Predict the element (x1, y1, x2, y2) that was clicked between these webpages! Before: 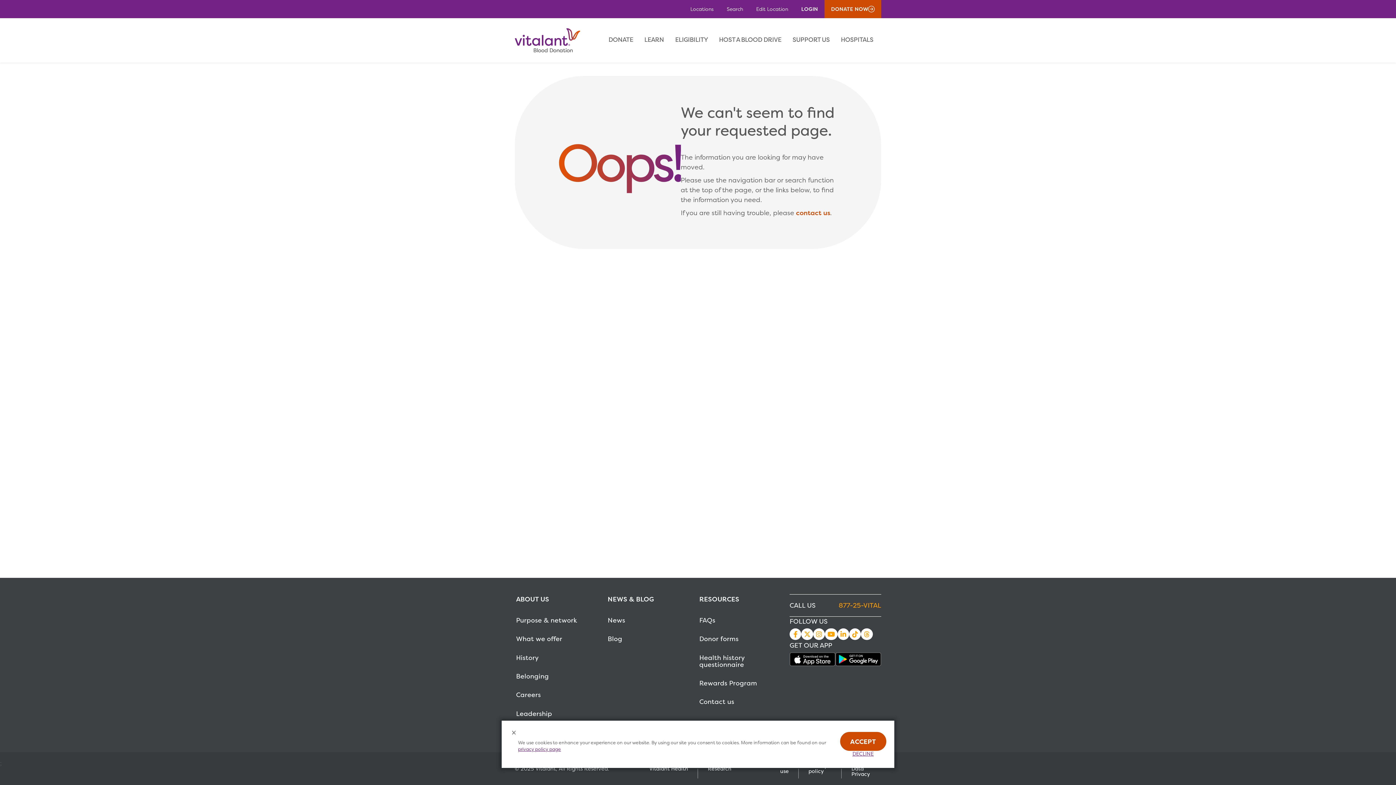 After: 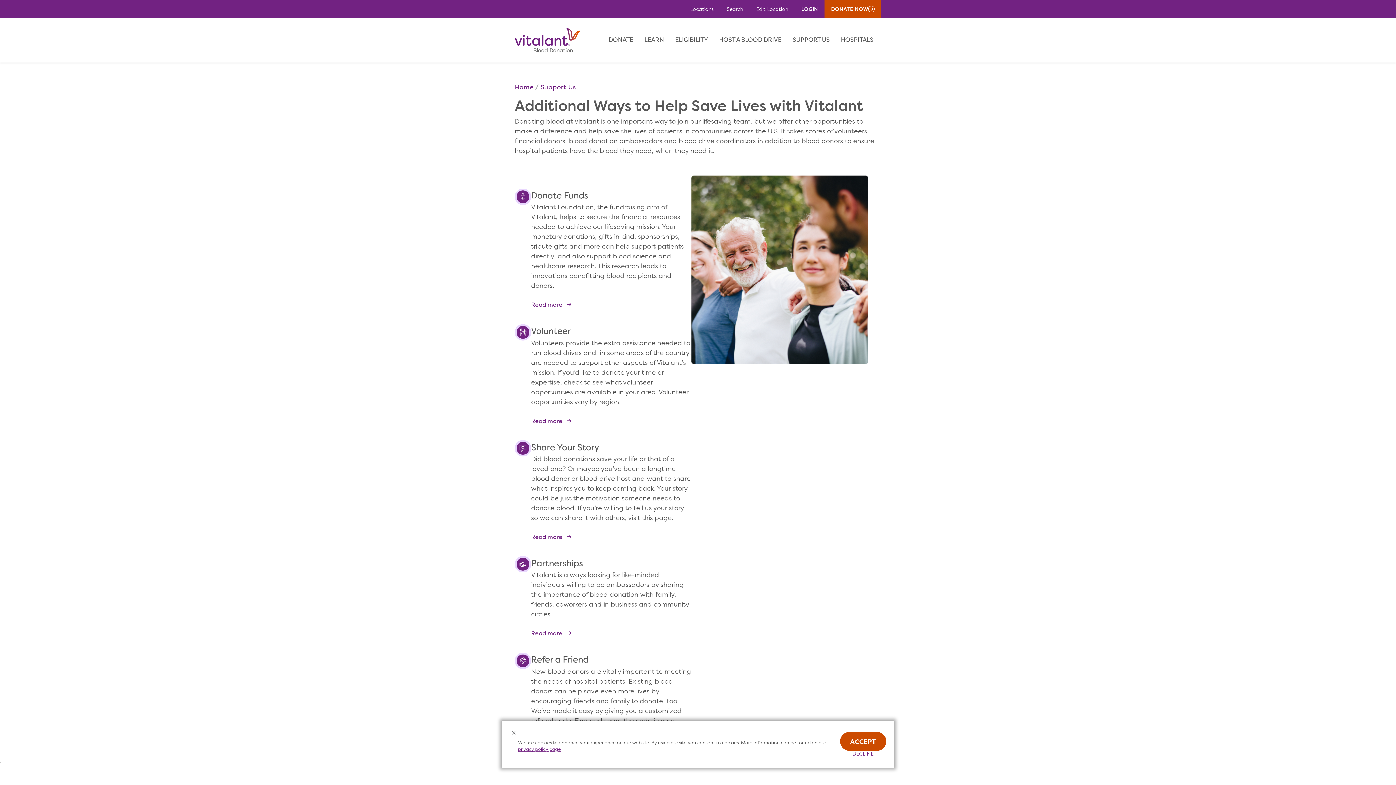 Action: bbox: (789, 33, 837, 45) label: Support Us